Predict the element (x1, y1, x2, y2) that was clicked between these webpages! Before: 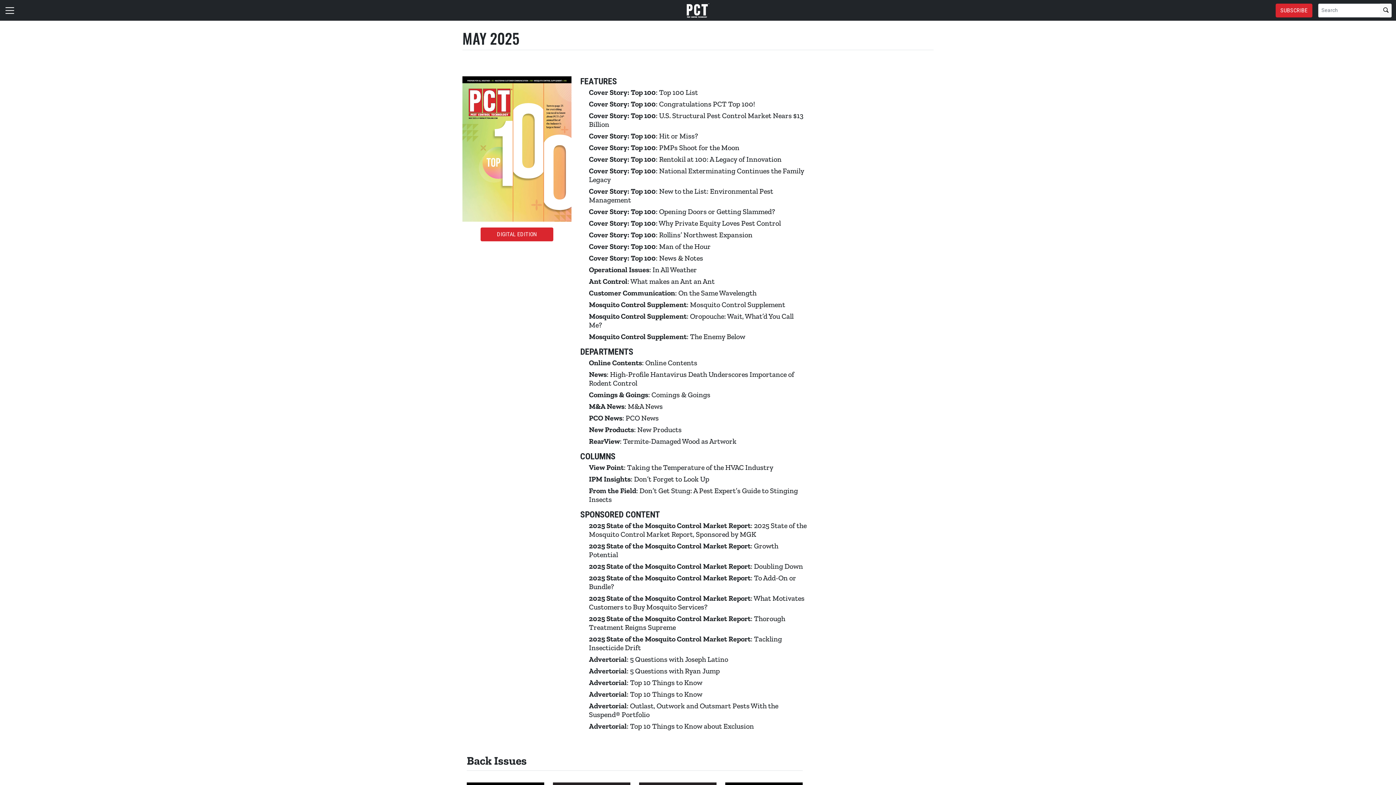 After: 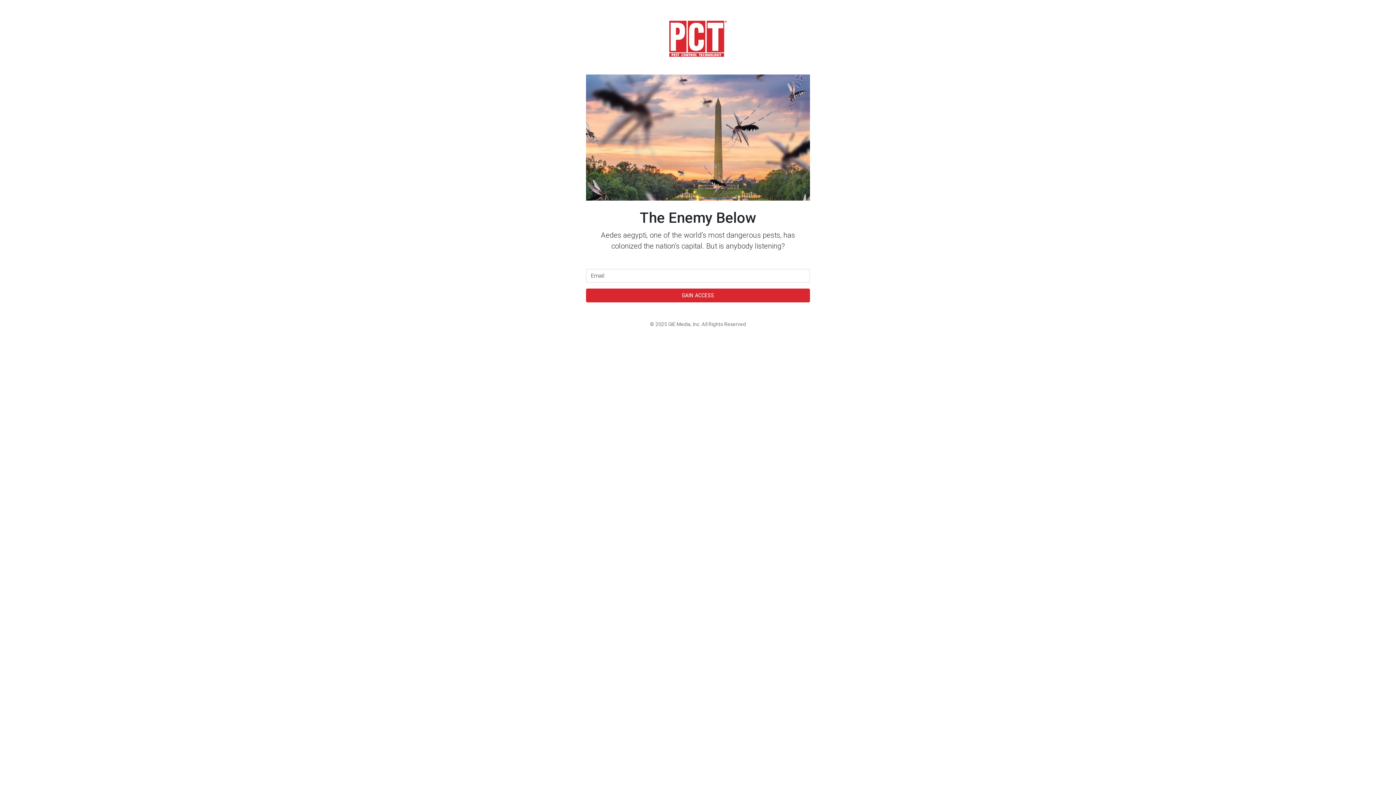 Action: bbox: (589, 332, 745, 341) label: Mosquito Control Supplement: The Enemy Below